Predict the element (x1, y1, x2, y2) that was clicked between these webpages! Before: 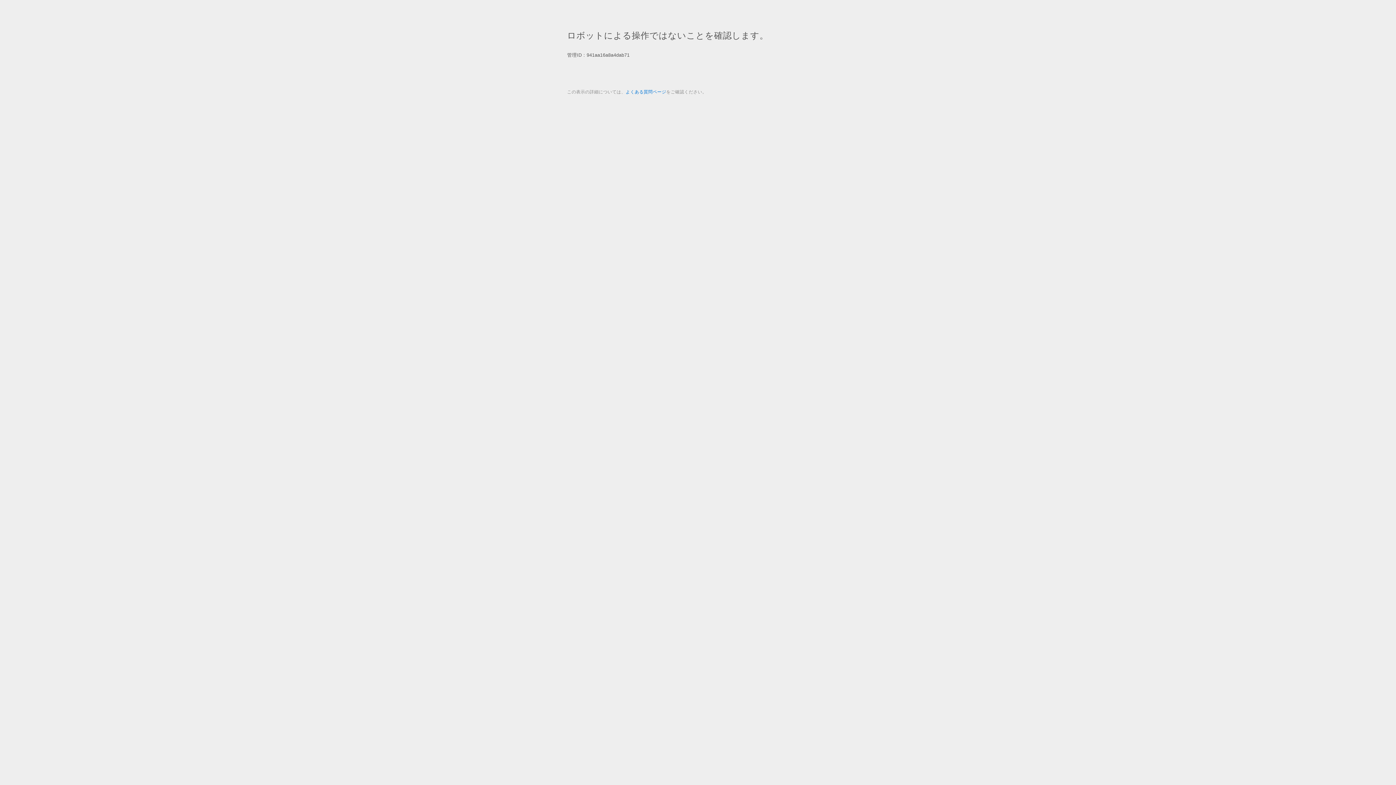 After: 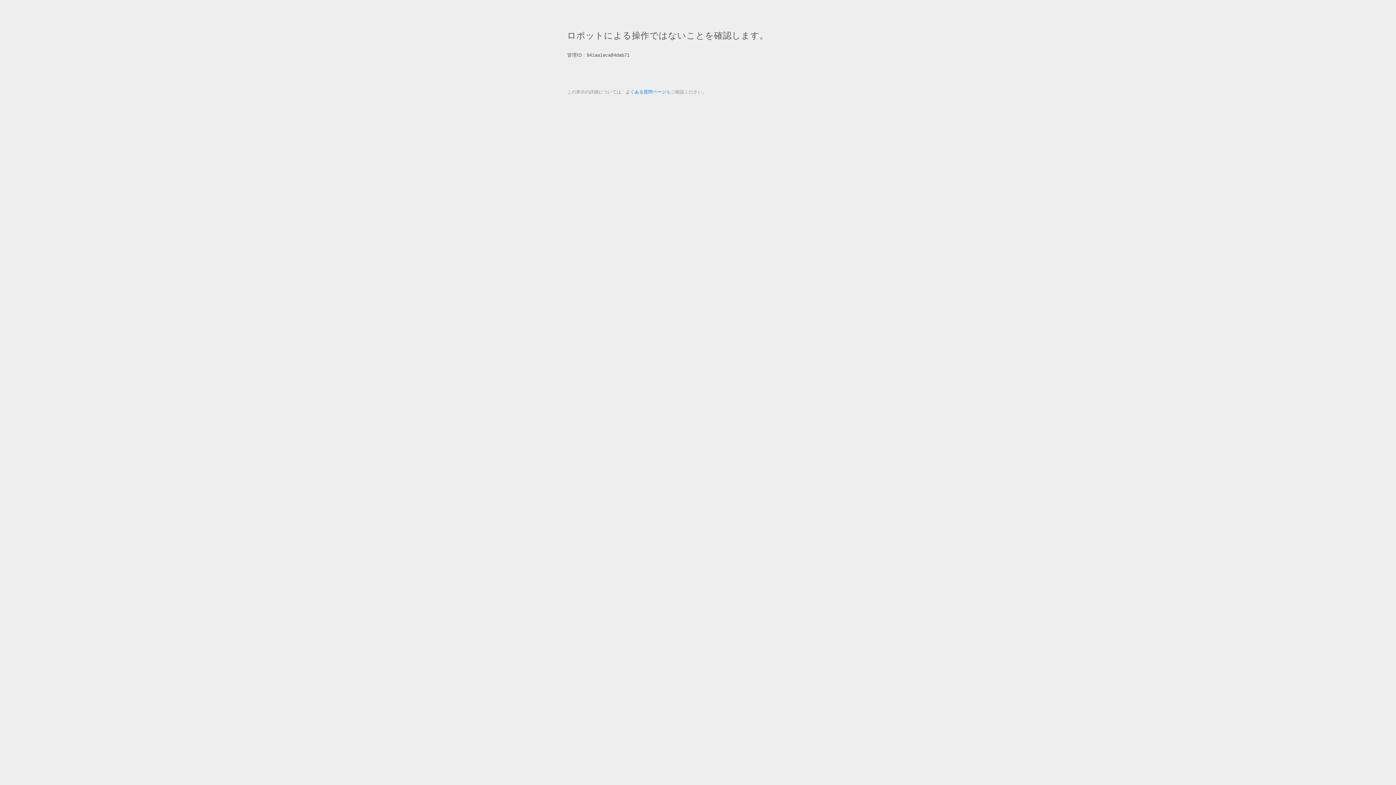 Action: bbox: (625, 89, 666, 94) label: よくある質問ページ